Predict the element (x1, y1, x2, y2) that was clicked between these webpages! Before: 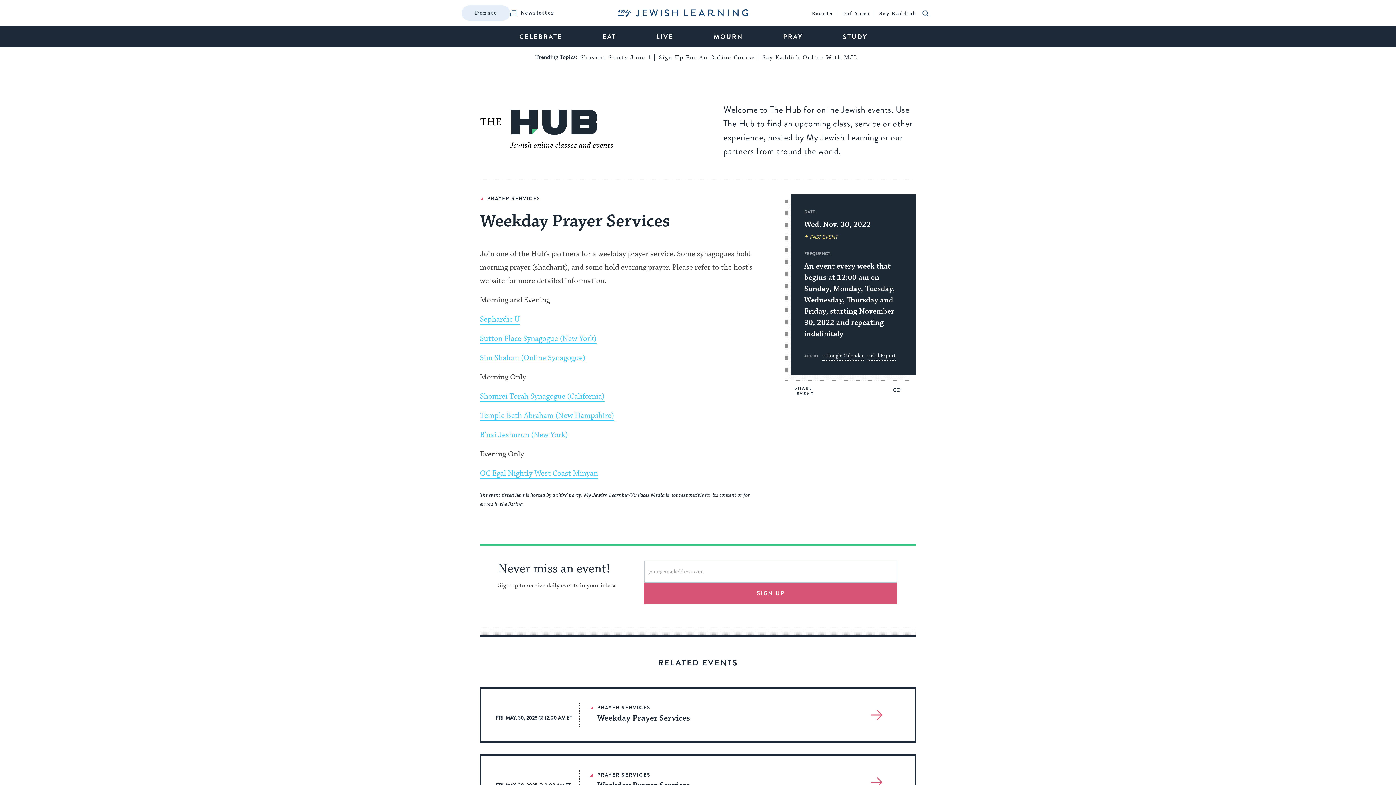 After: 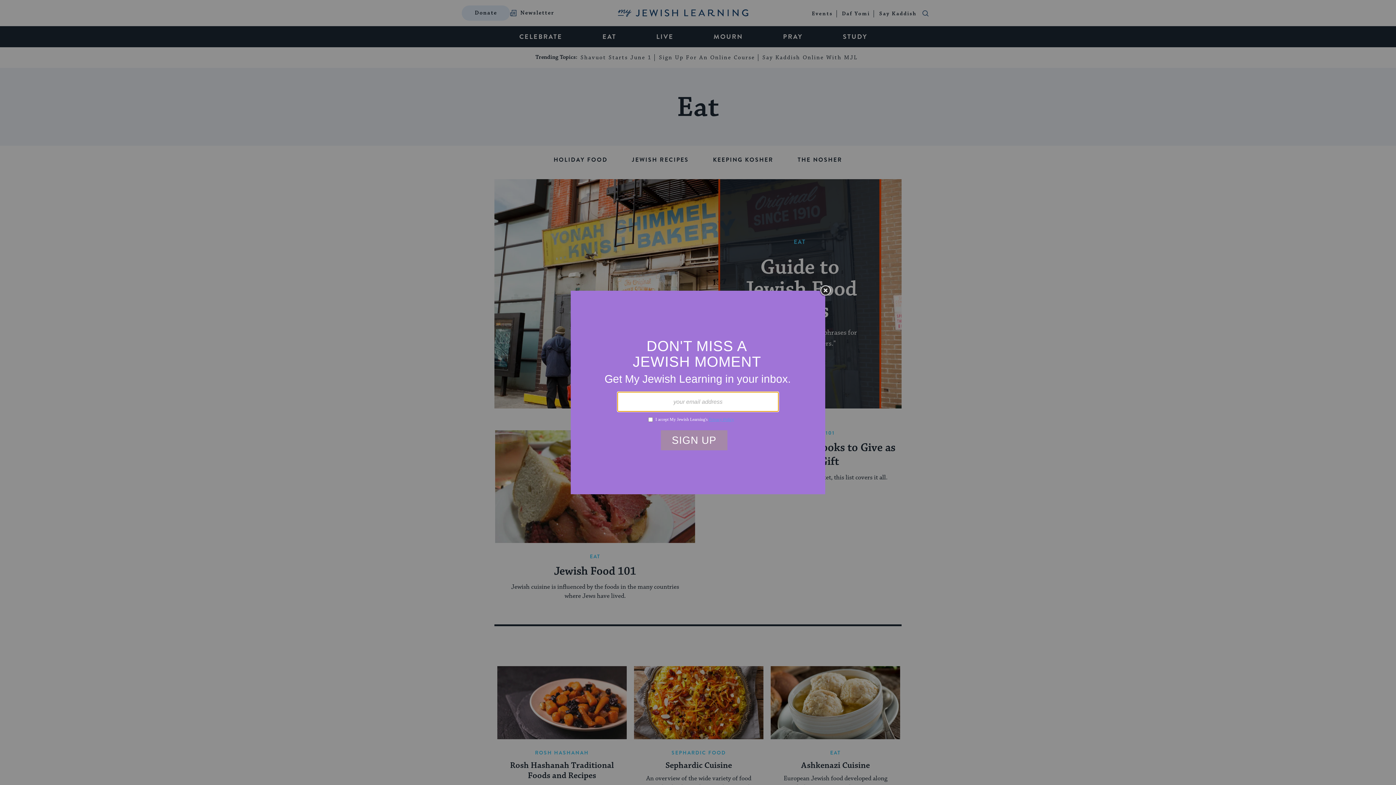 Action: bbox: (593, 26, 625, 47) label: EAT